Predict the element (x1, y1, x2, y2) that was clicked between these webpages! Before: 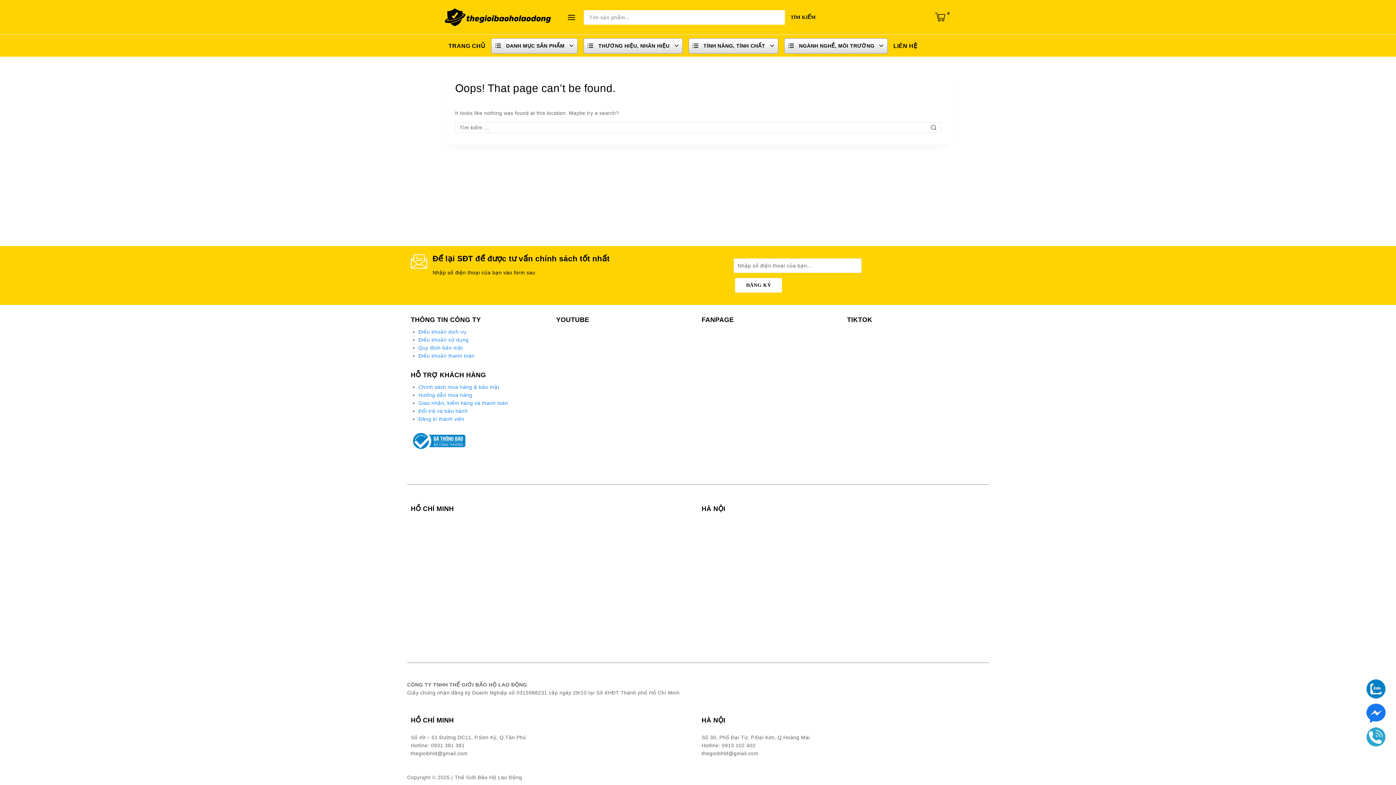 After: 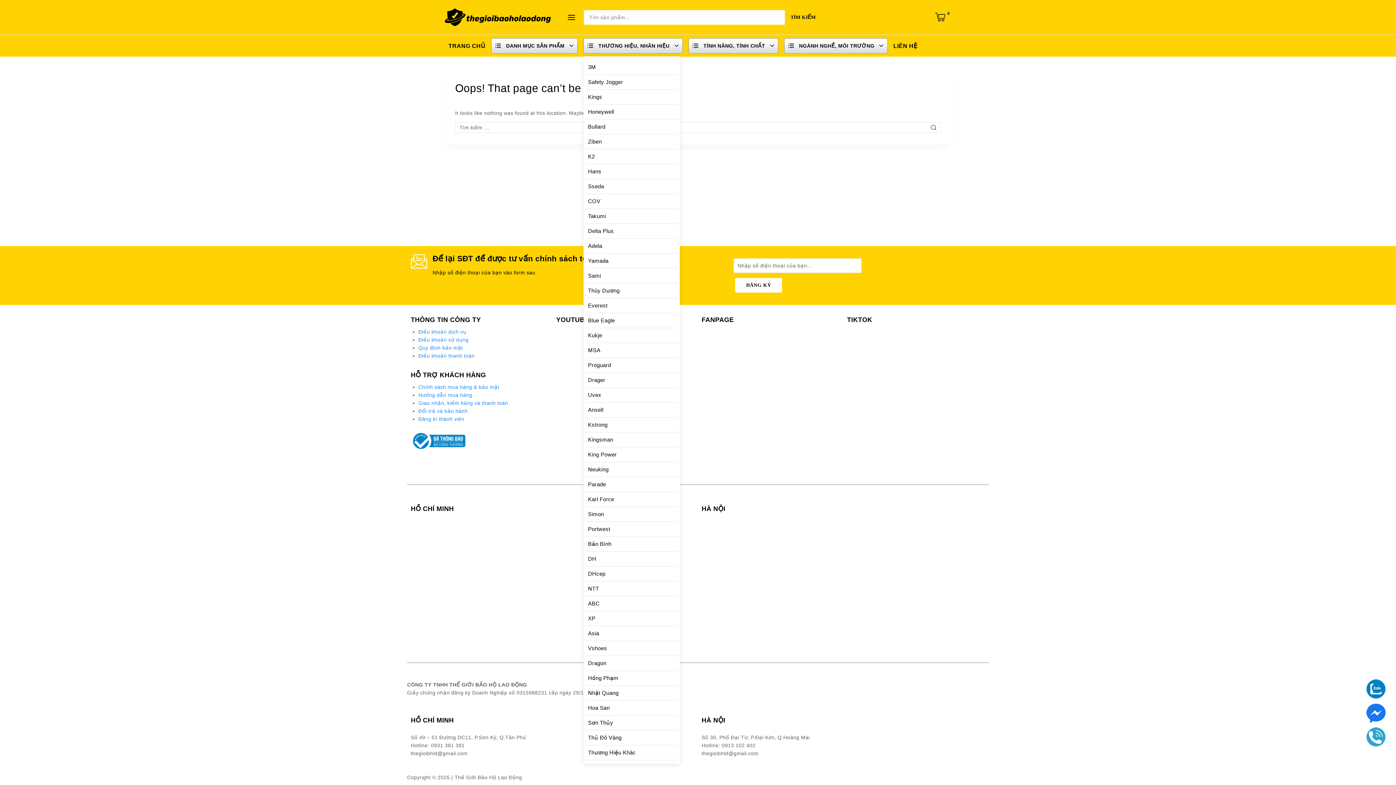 Action: label: THƯƠNG HIỆU, NHÃN HIỆU bbox: (580, 36, 685, 55)